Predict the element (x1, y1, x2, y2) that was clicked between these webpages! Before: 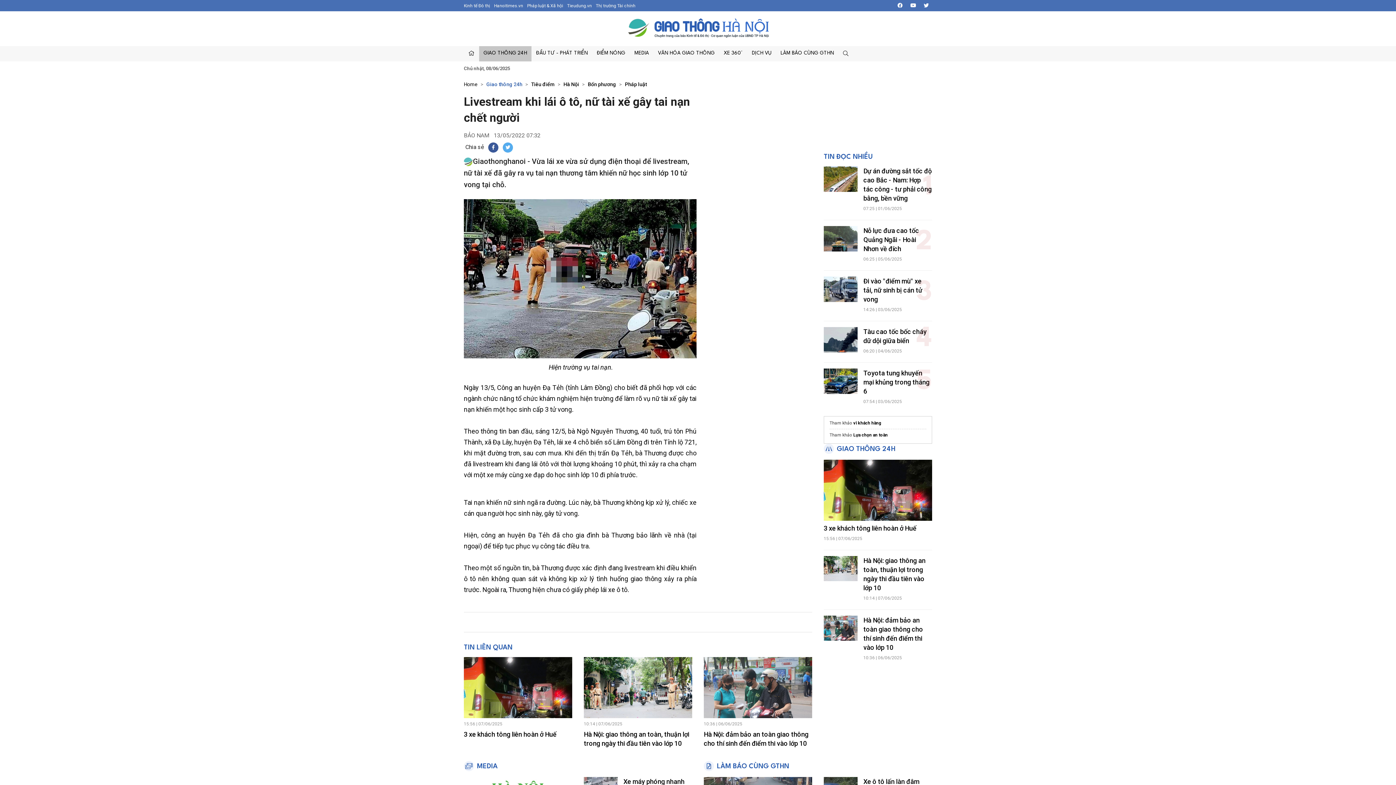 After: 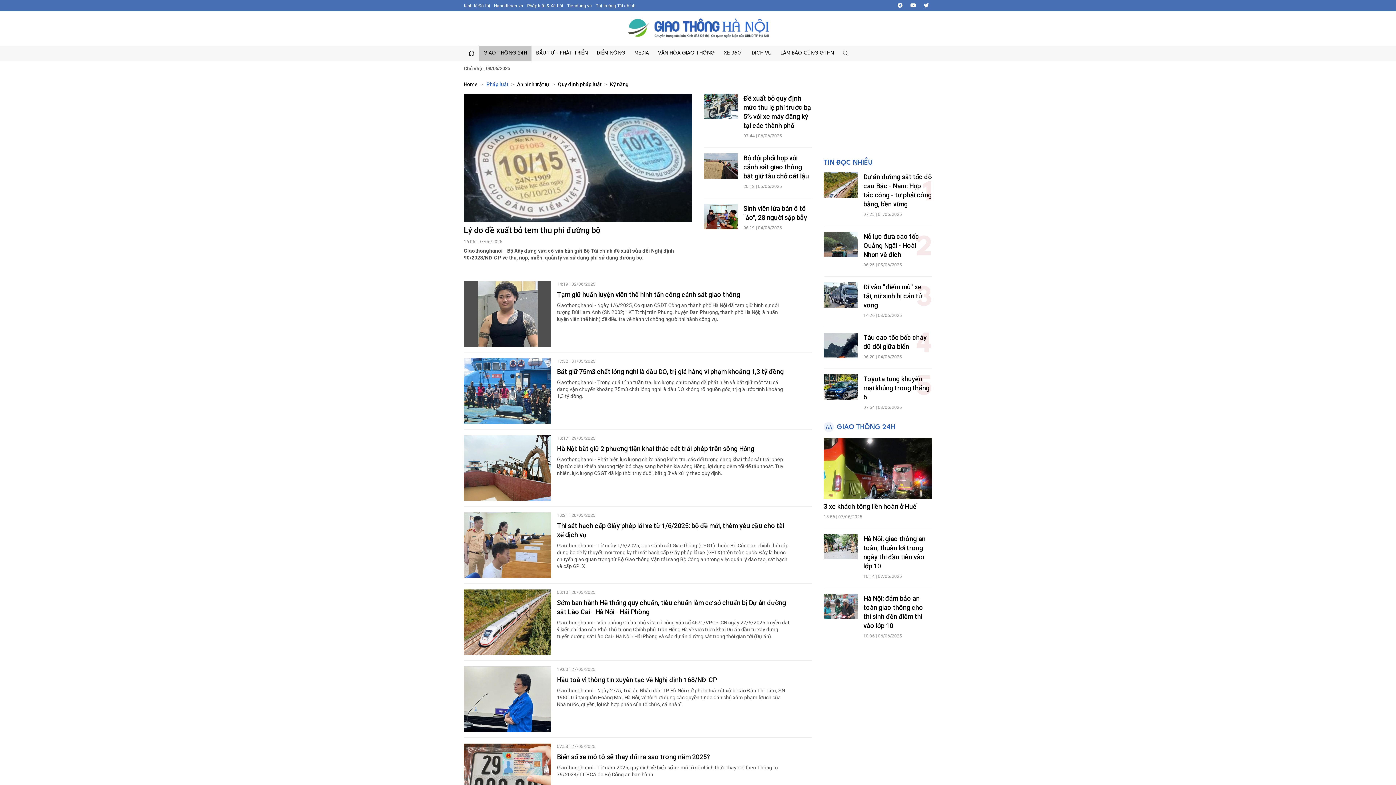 Action: label: Pháp luật bbox: (625, 81, 646, 87)